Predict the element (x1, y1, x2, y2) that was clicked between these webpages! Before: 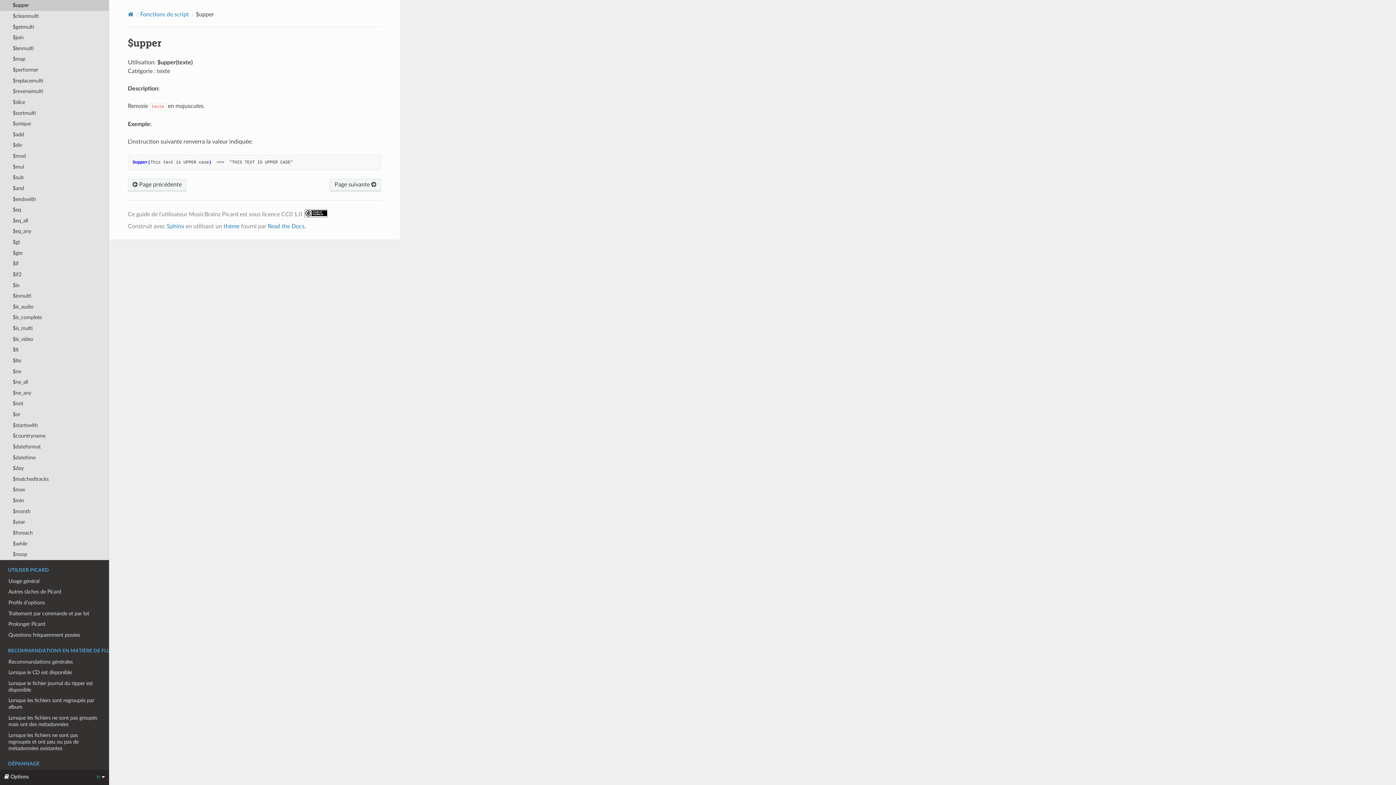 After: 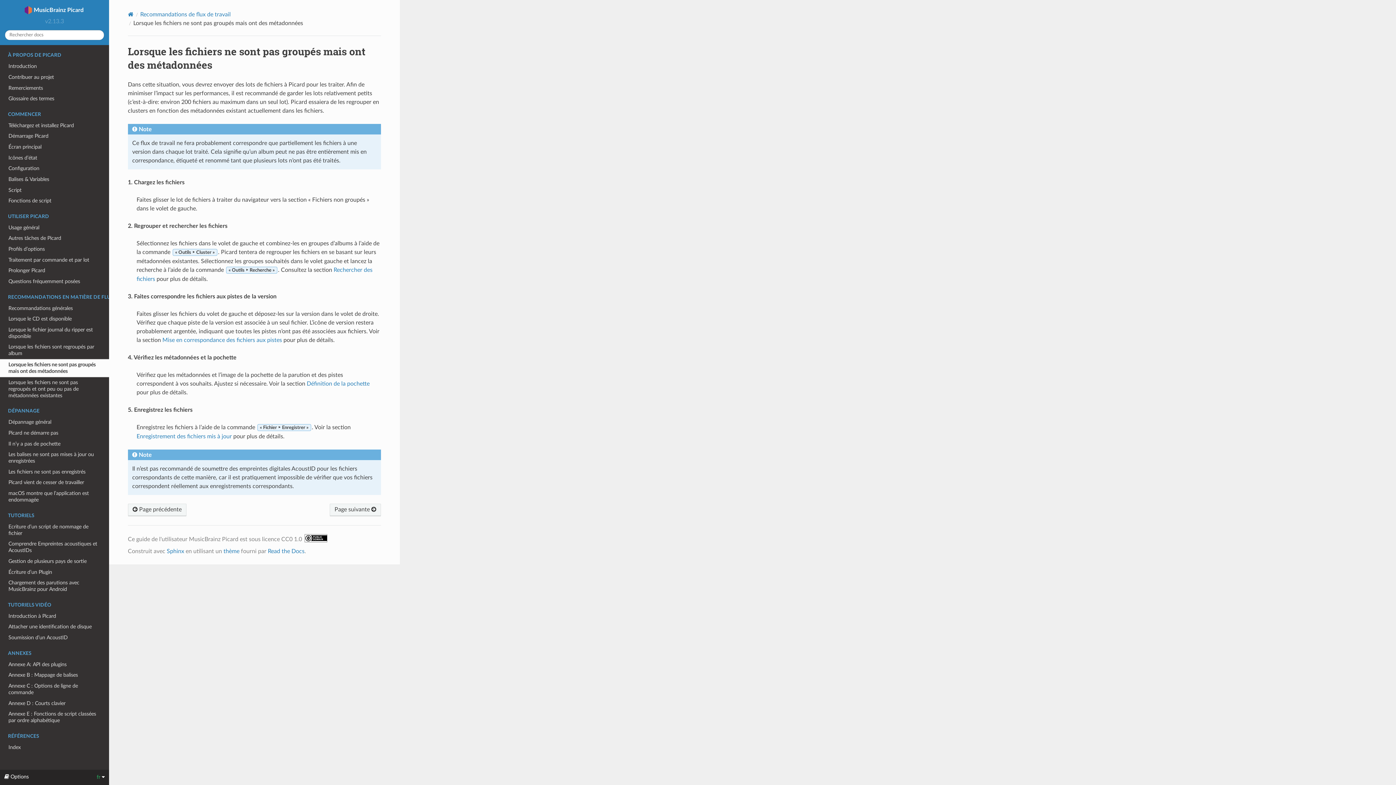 Action: label: Lorsque les fichiers ne sont pas groupés mais ont des métadonnées bbox: (0, 713, 109, 730)